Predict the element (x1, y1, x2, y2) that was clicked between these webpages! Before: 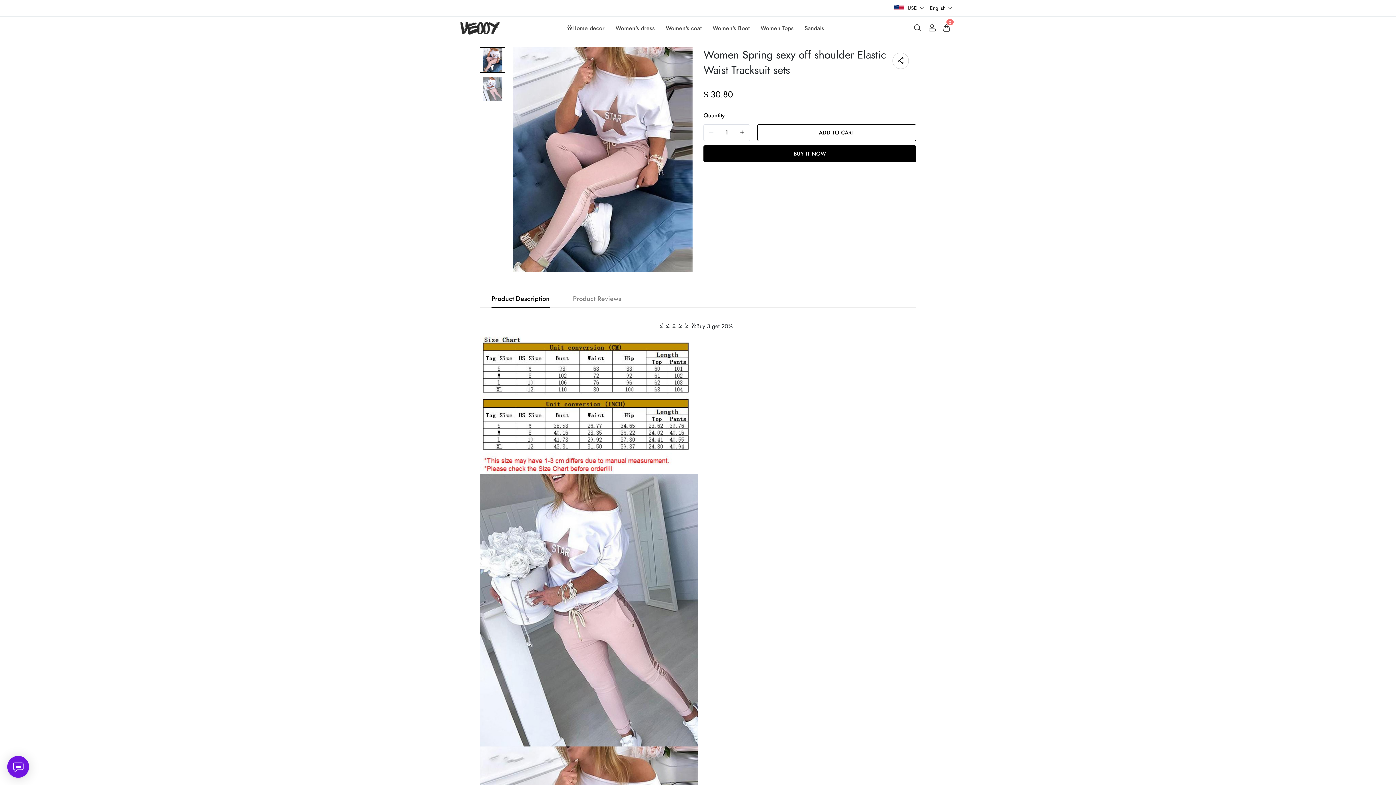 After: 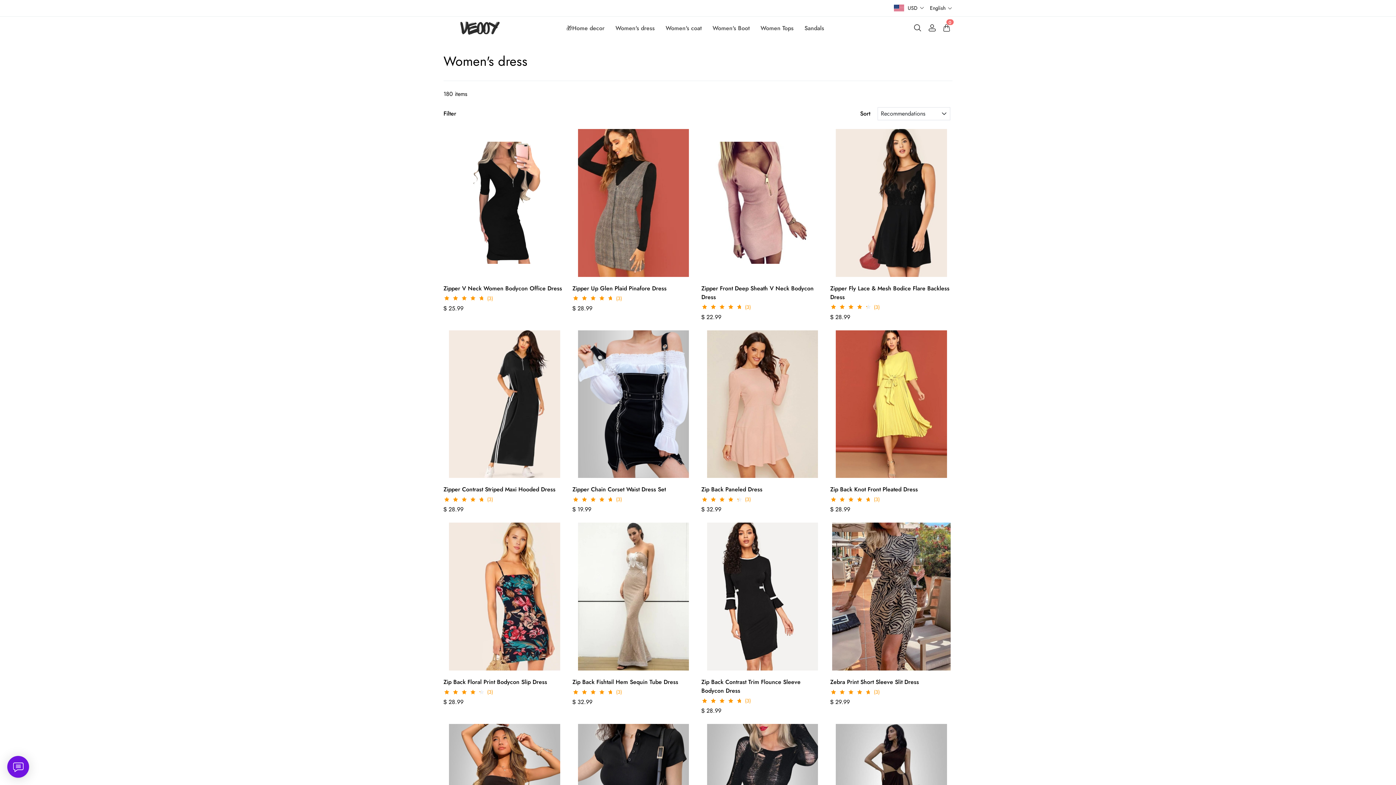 Action: label: Women's dress bbox: (615, 23, 654, 32)